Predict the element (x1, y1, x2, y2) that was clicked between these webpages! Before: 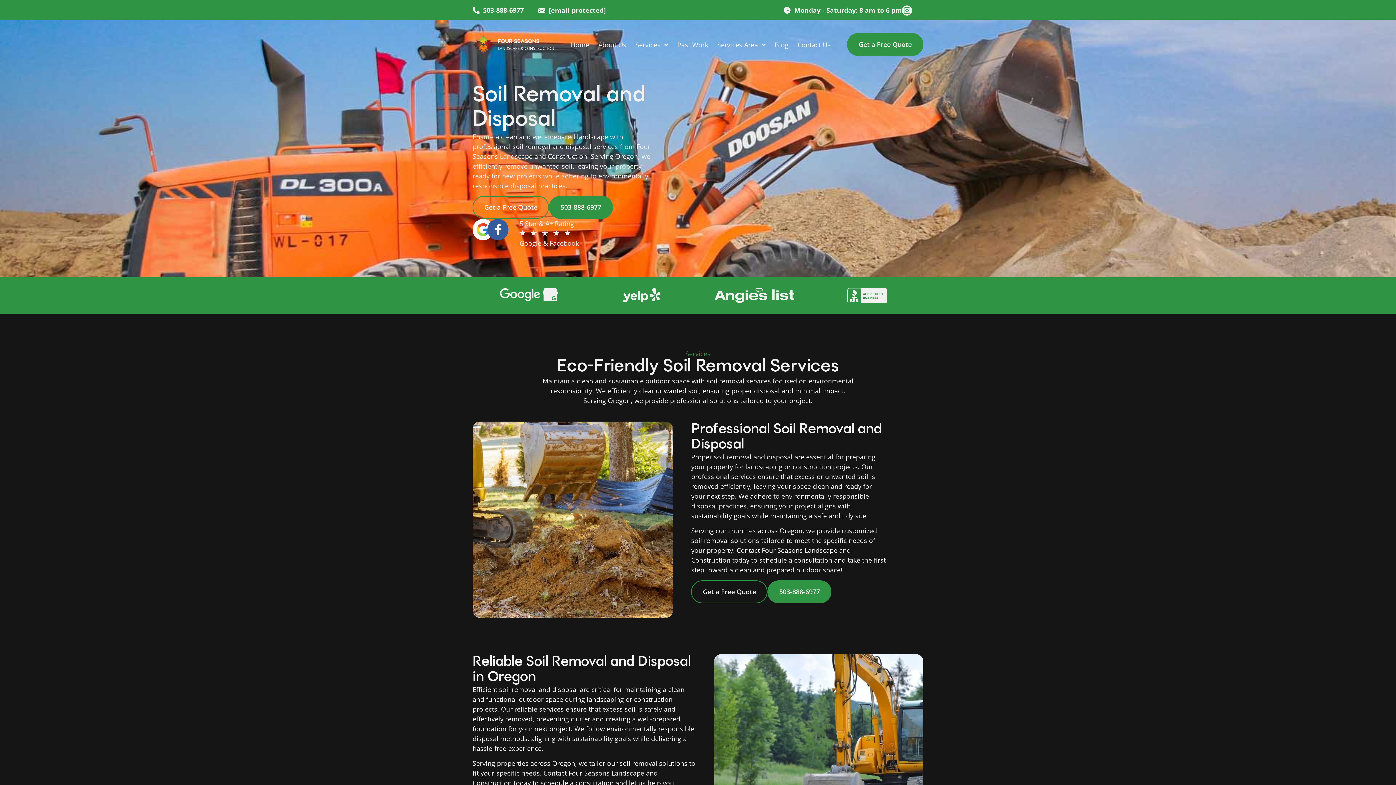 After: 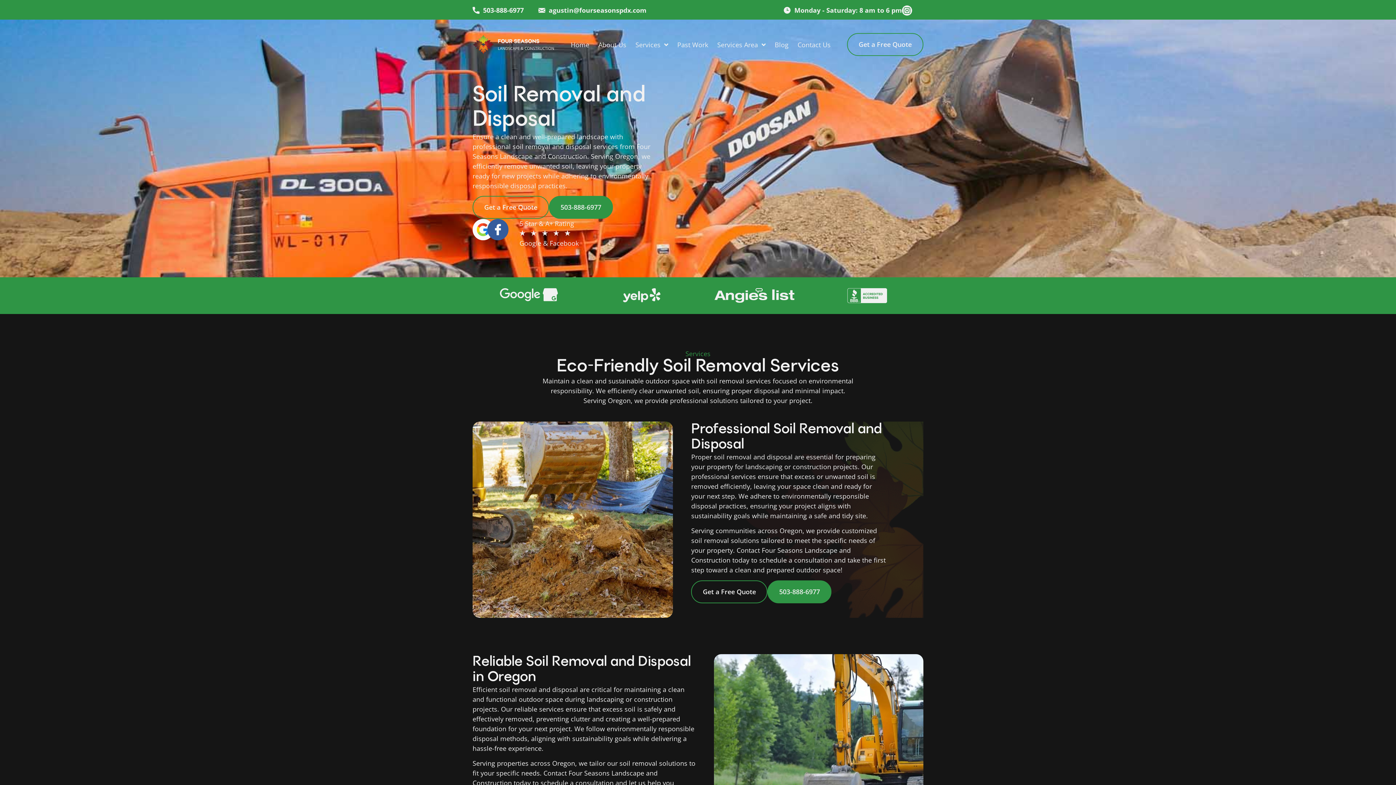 Action: bbox: (847, 33, 923, 56) label: Get a Free Quote